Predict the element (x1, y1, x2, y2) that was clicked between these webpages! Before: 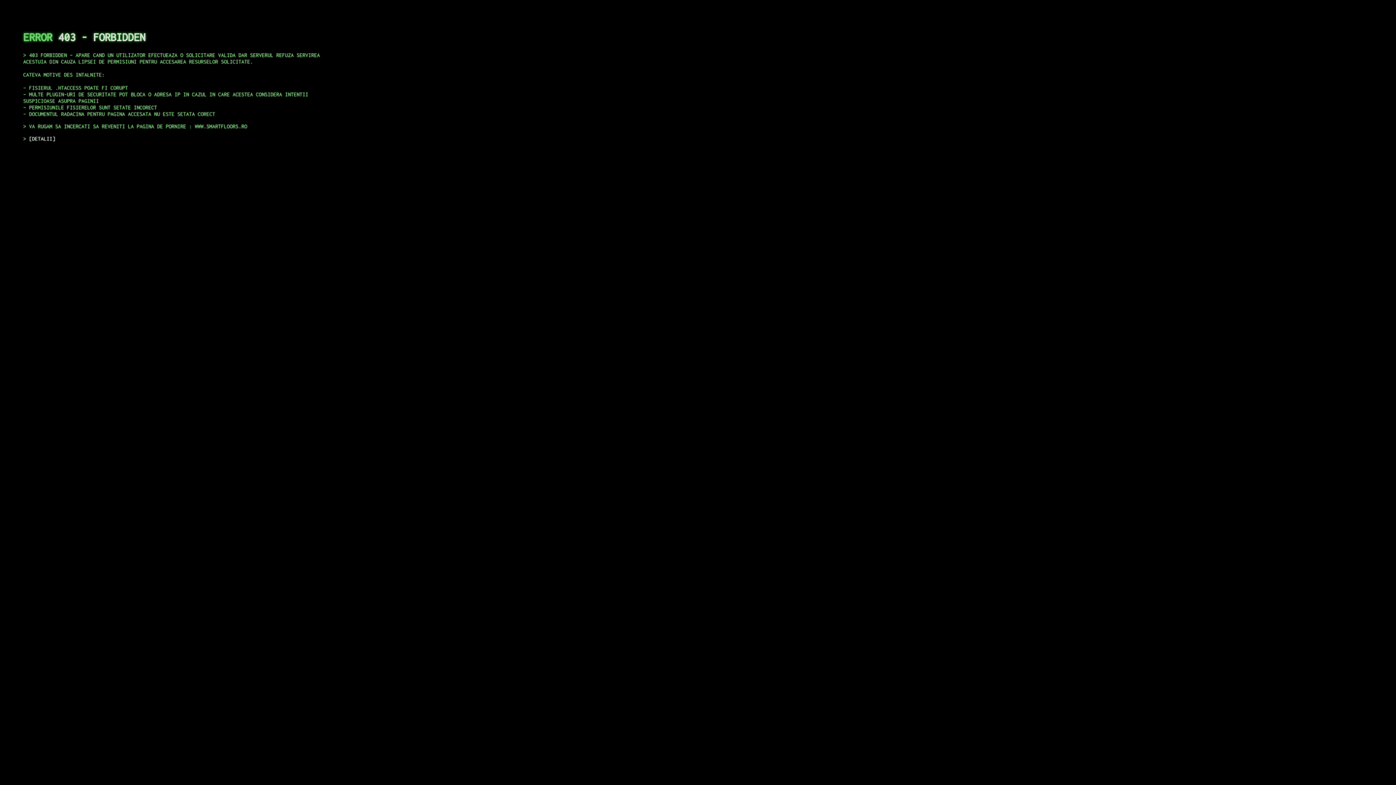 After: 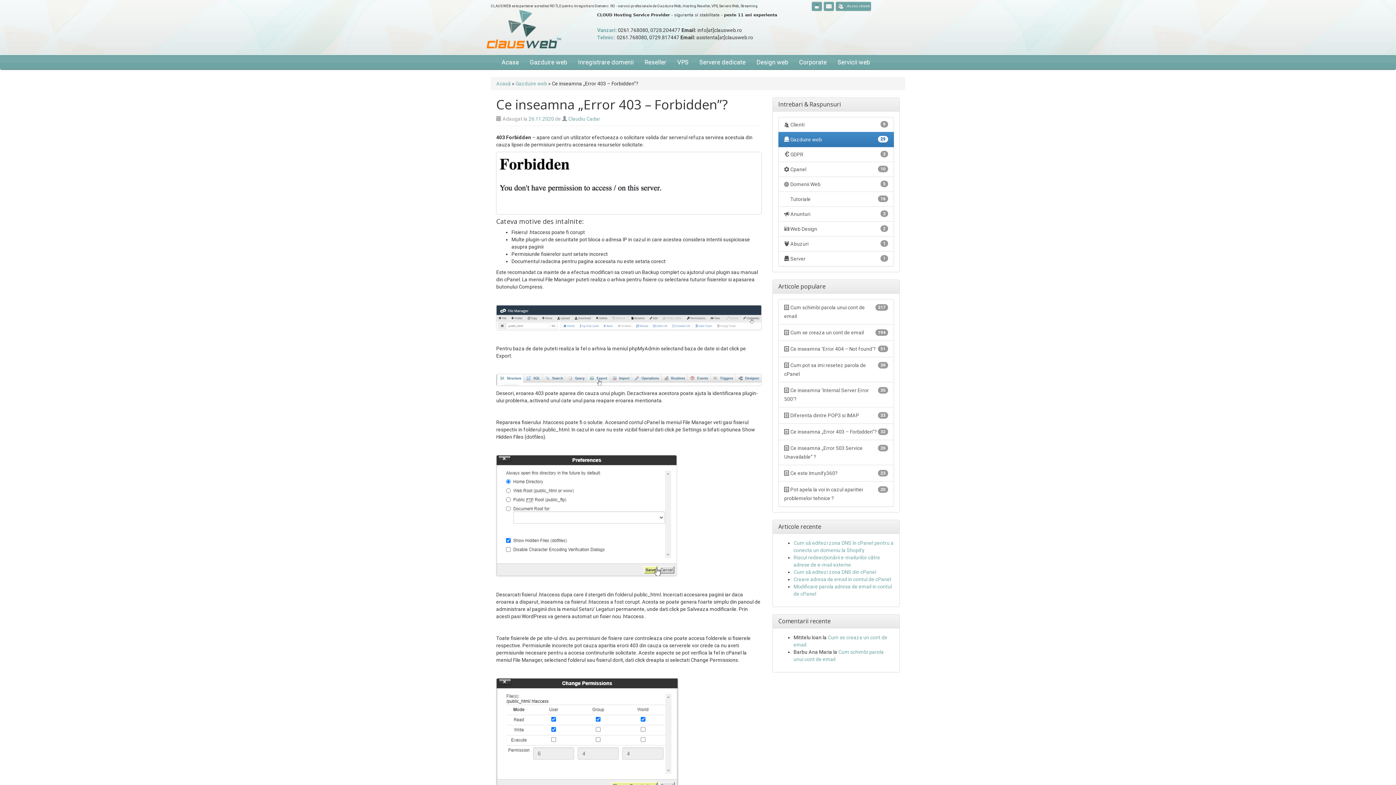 Action: bbox: (29, 135, 55, 141) label: DETALII